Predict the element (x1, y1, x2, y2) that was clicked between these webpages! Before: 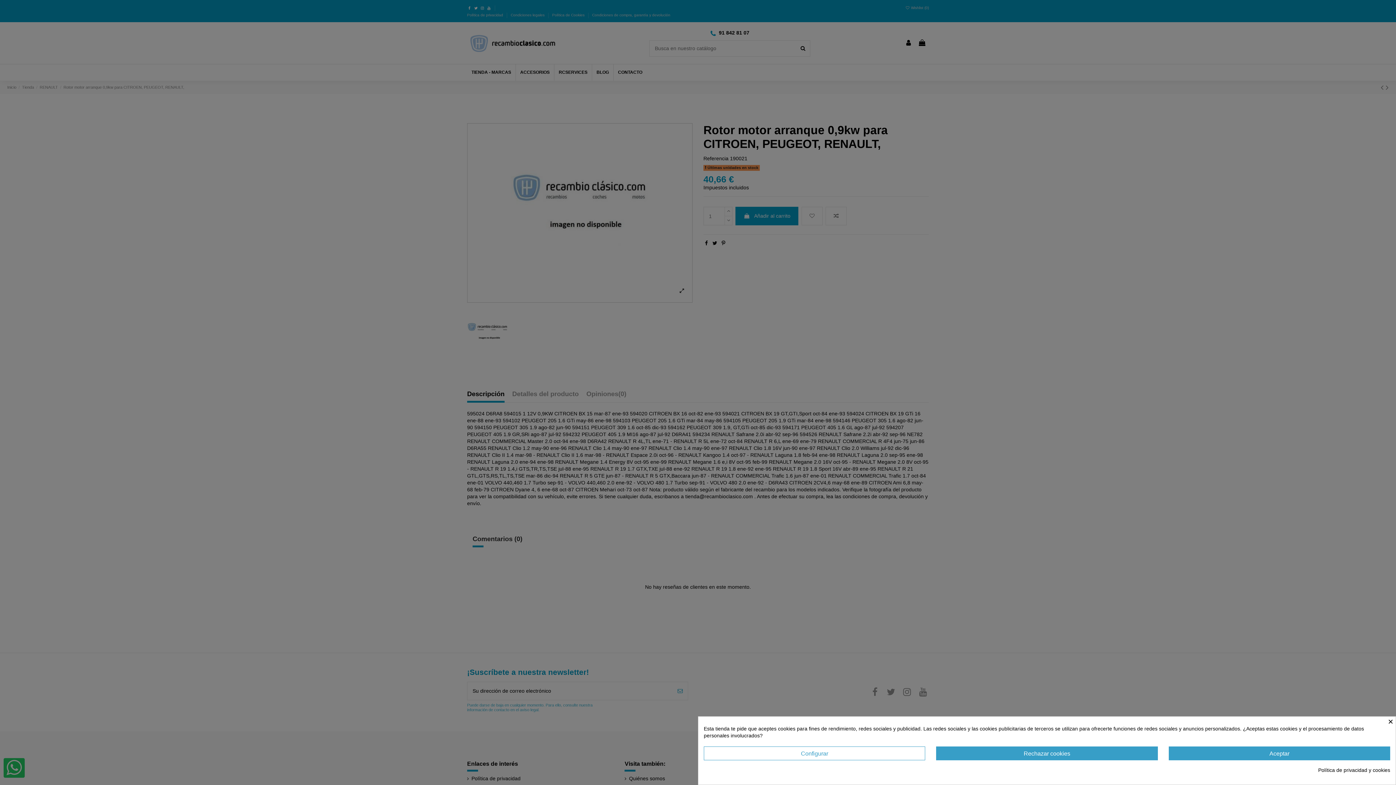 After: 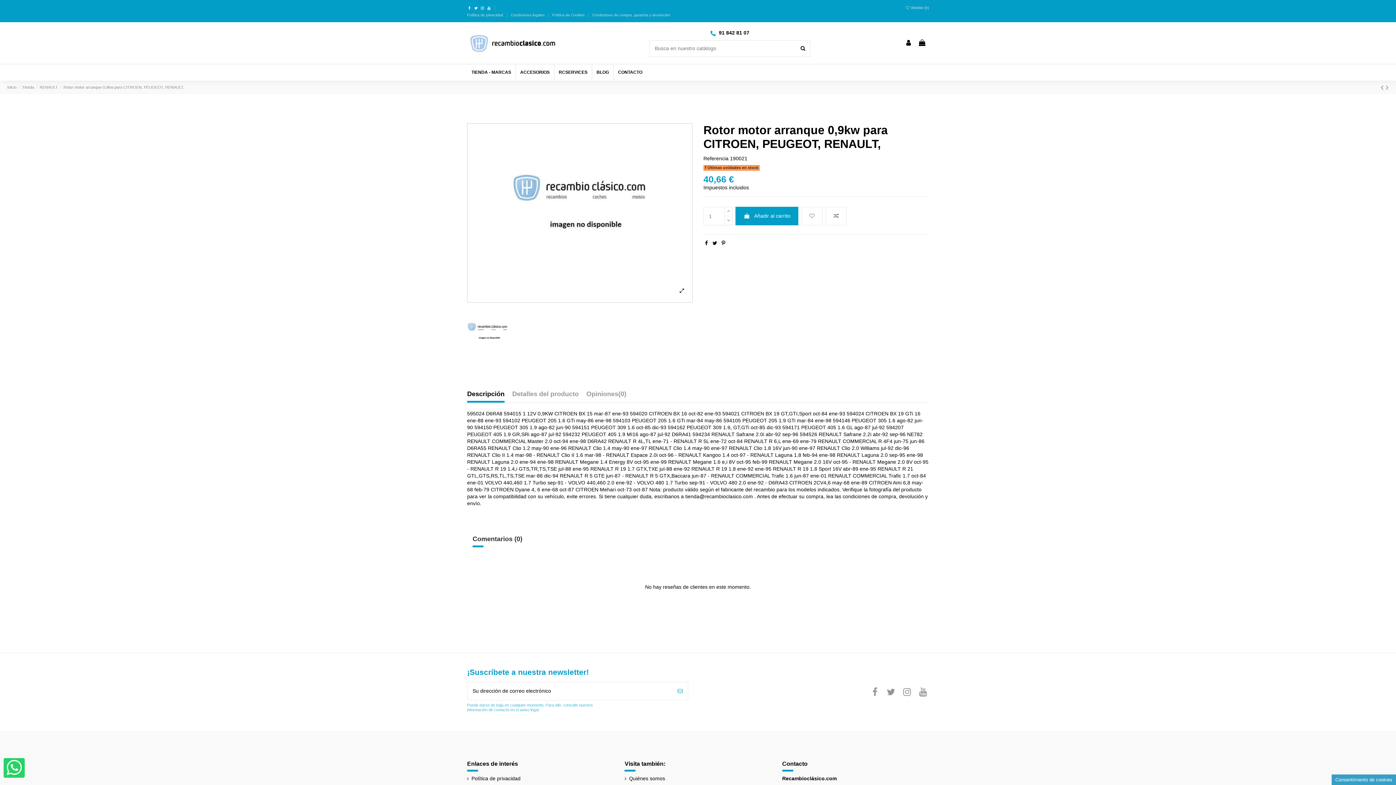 Action: label: Aceptar bbox: (1168, 746, 1390, 760)